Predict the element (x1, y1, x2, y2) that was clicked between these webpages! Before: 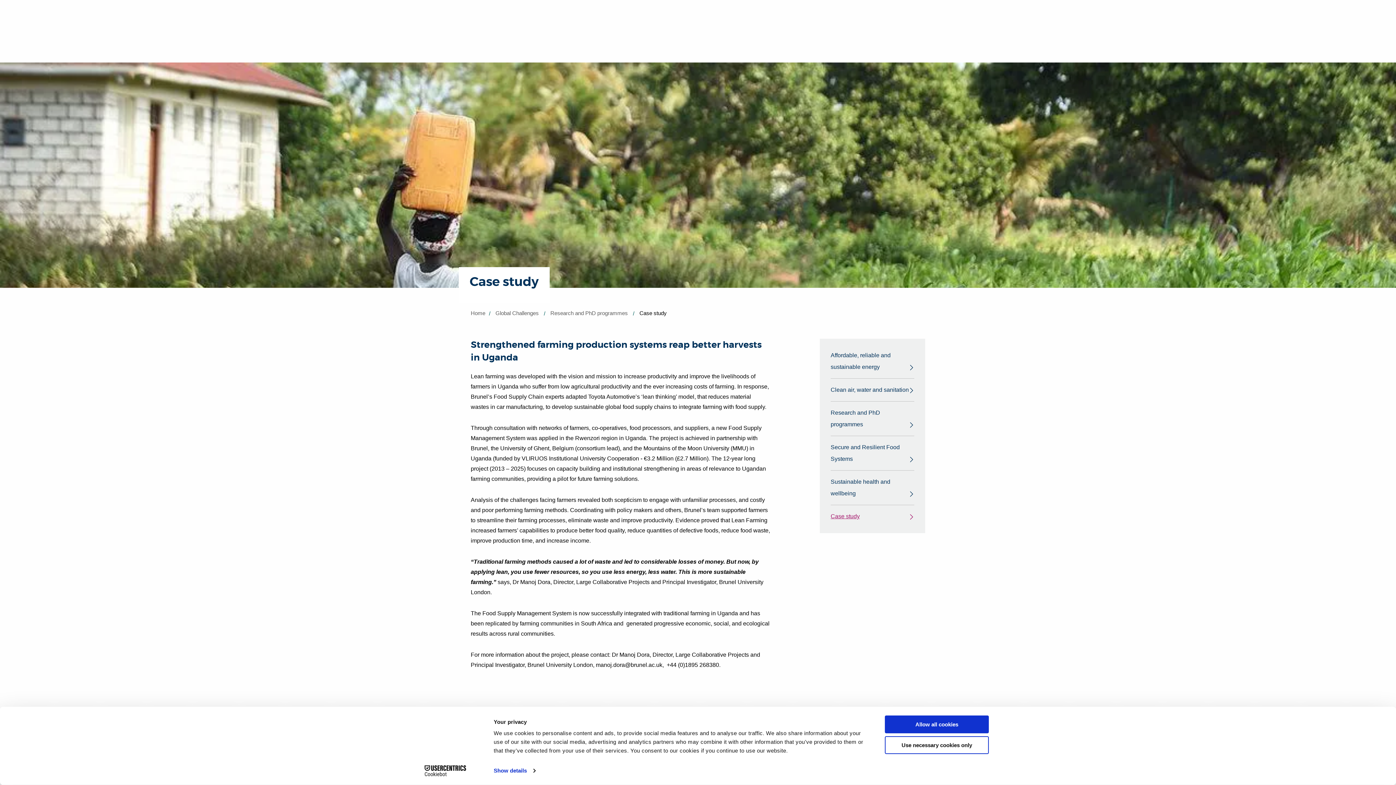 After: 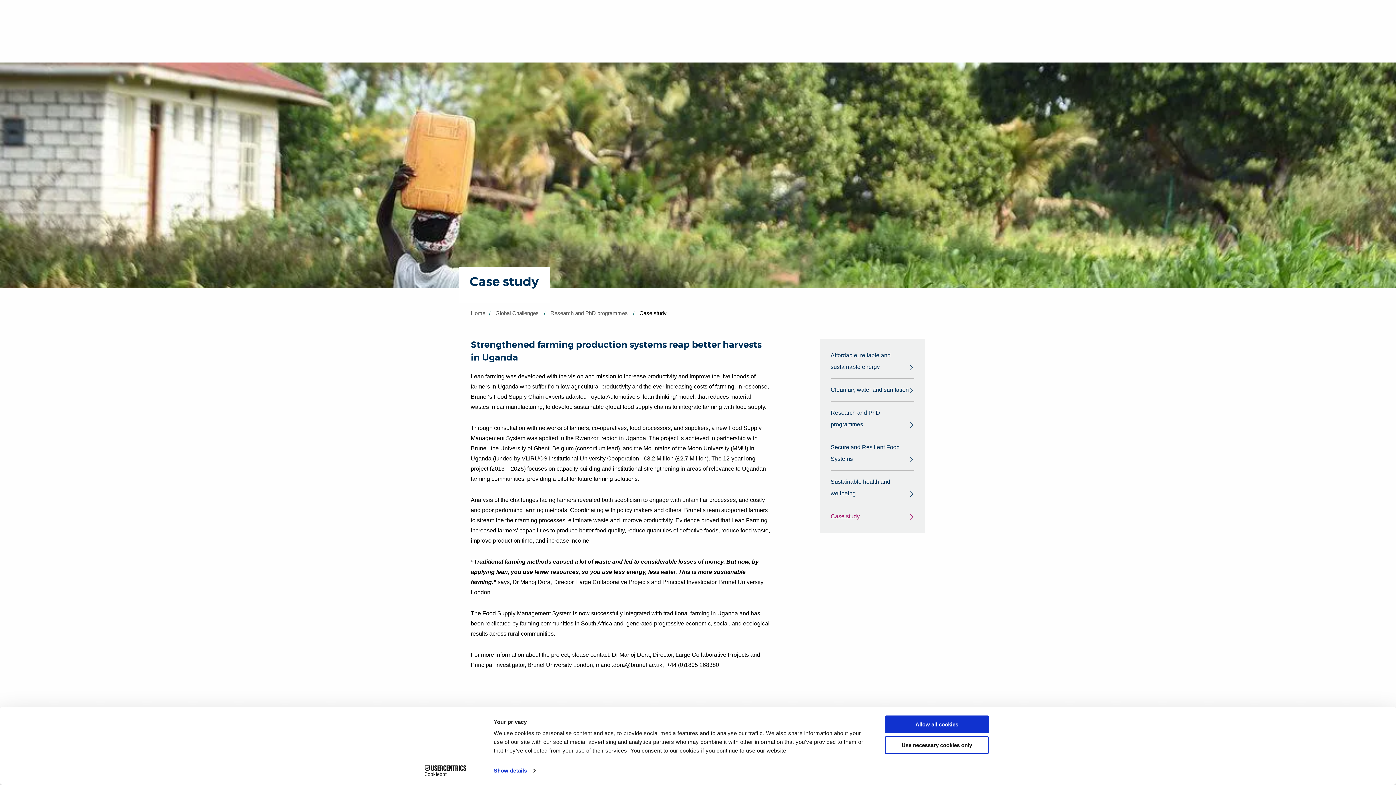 Action: bbox: (830, 505, 914, 527) label: Case study